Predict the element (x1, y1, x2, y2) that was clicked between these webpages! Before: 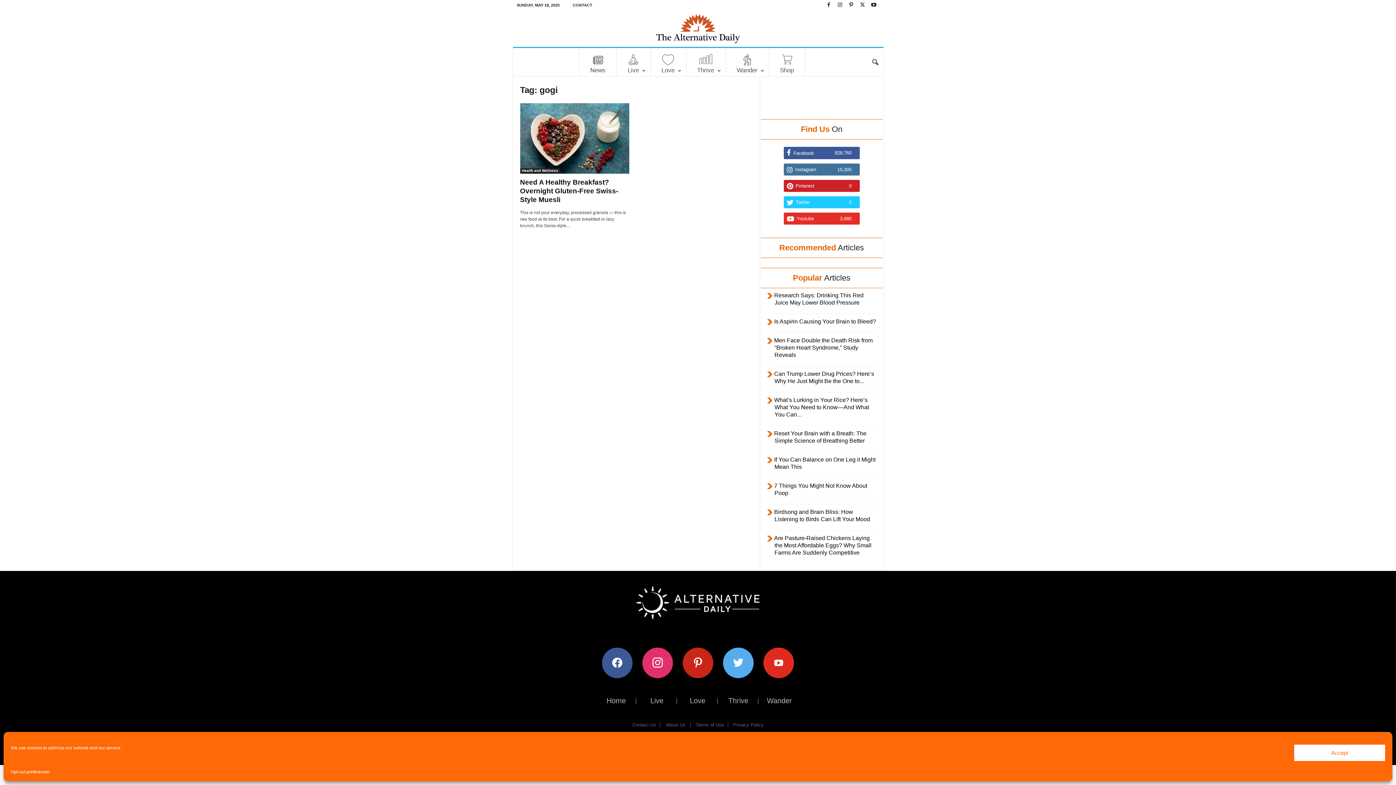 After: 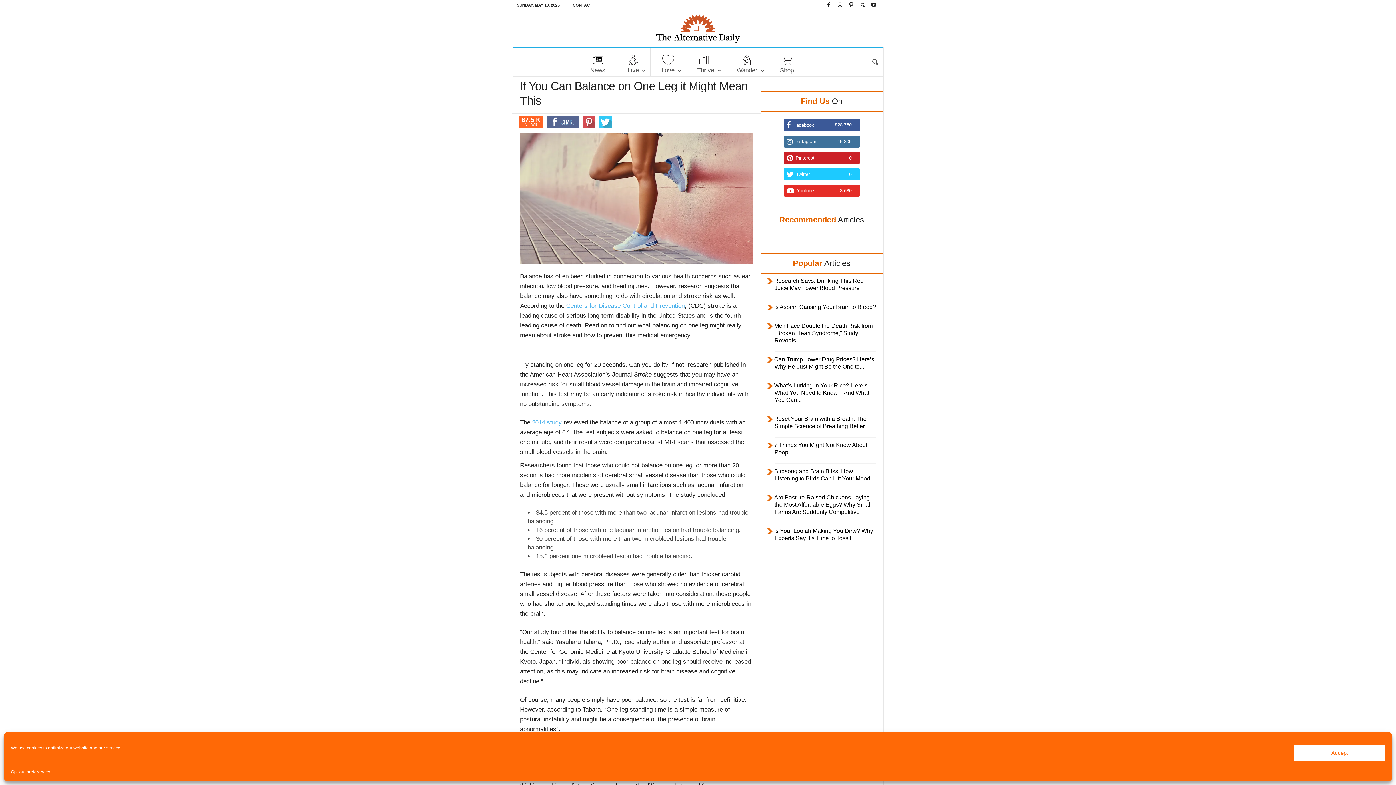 Action: bbox: (767, 454, 875, 473) label: If You Can Balance on One Leg it Might Mean This